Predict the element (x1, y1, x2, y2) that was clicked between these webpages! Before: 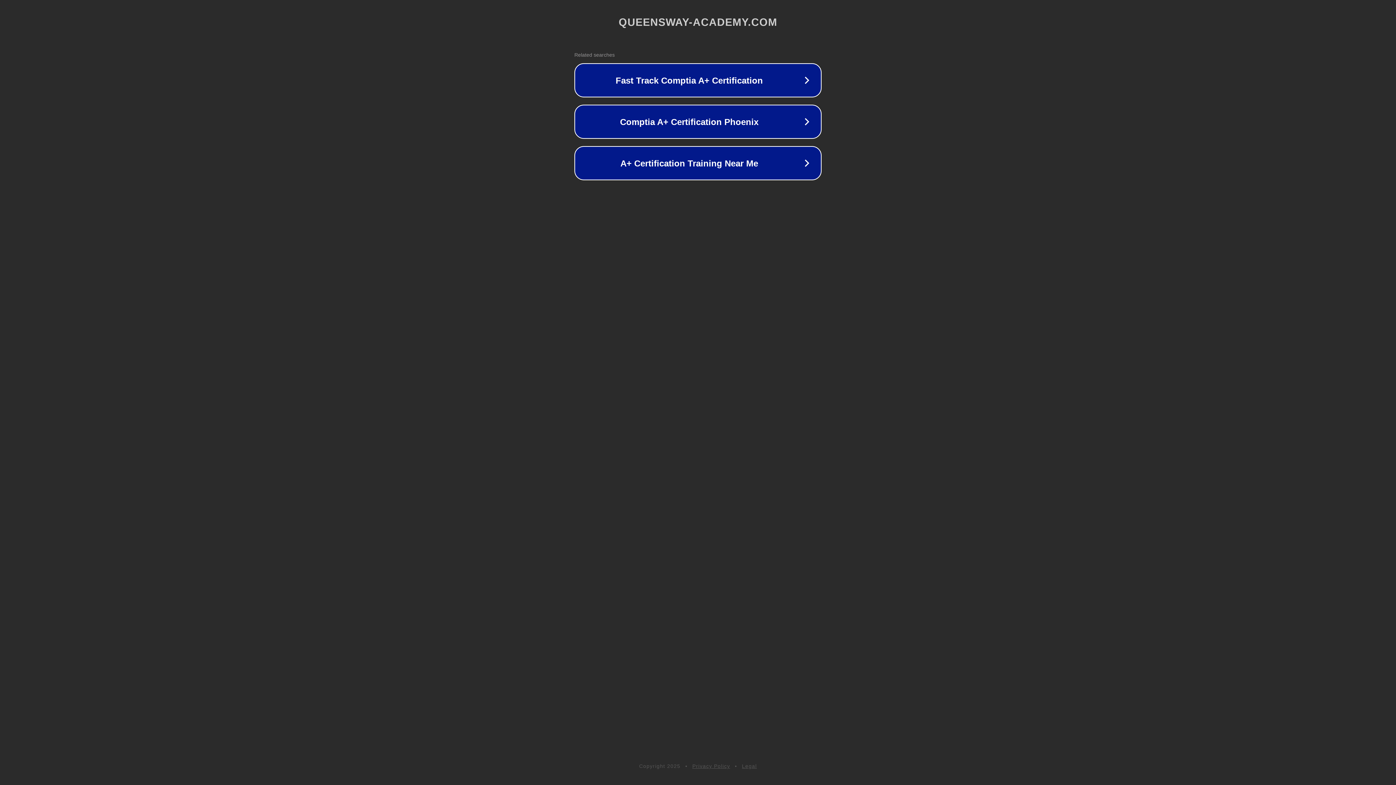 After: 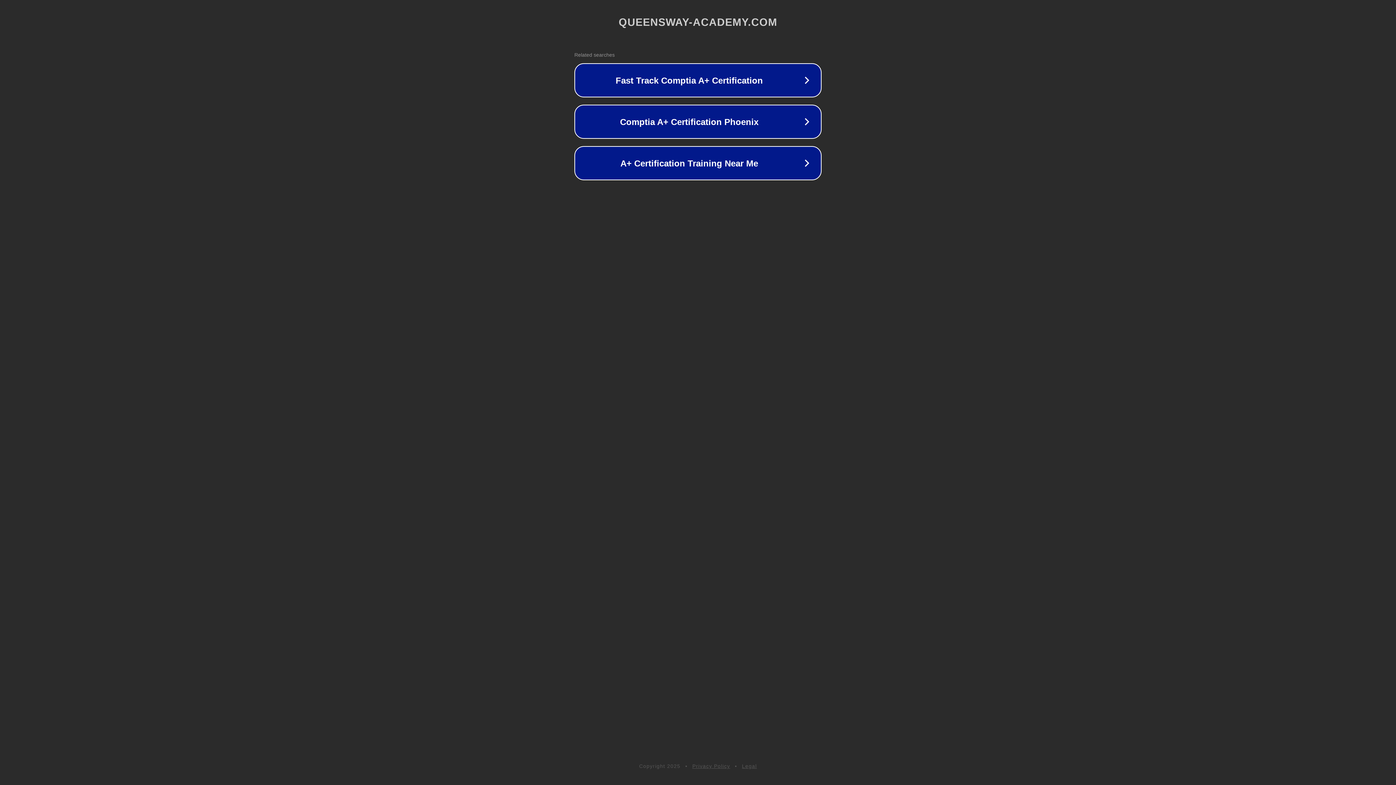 Action: label: Privacy Policy bbox: (692, 763, 730, 769)